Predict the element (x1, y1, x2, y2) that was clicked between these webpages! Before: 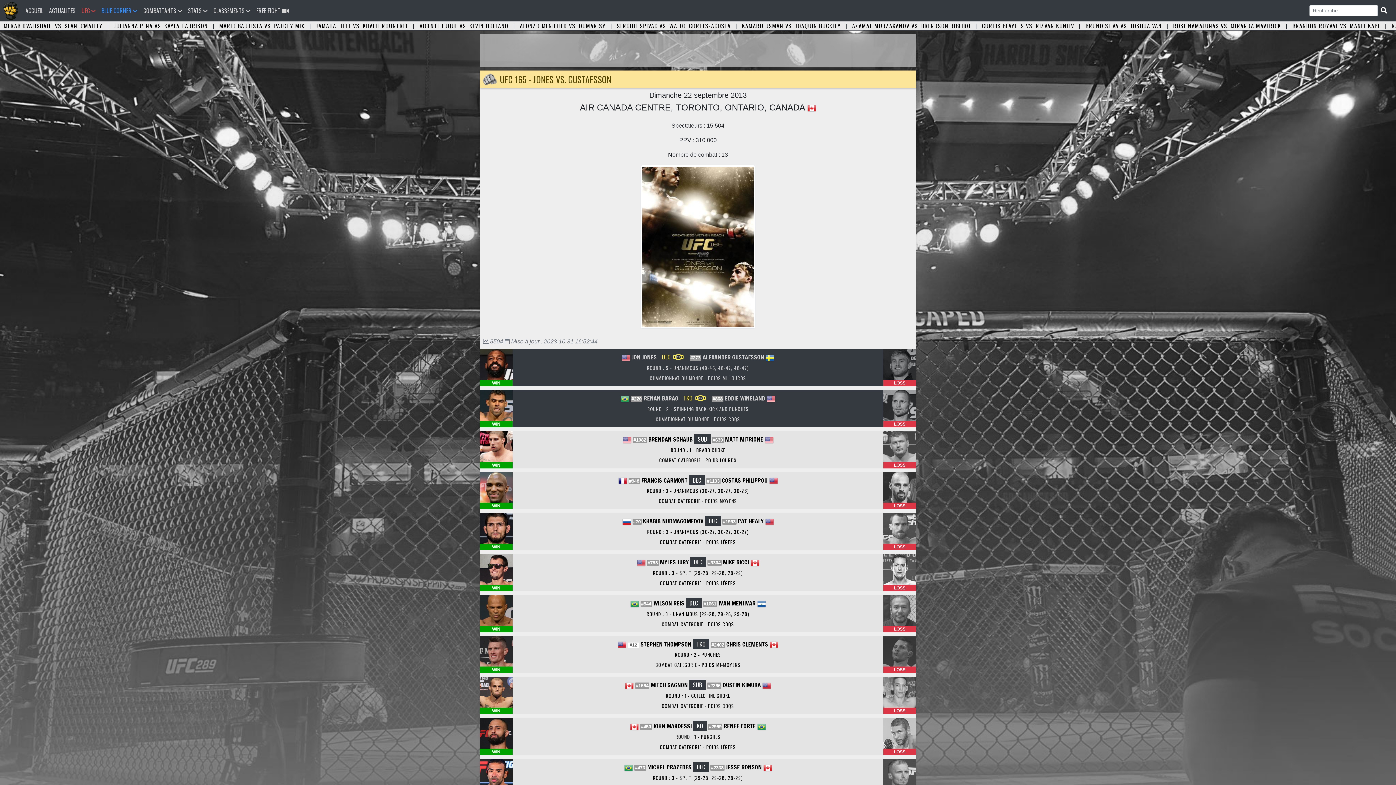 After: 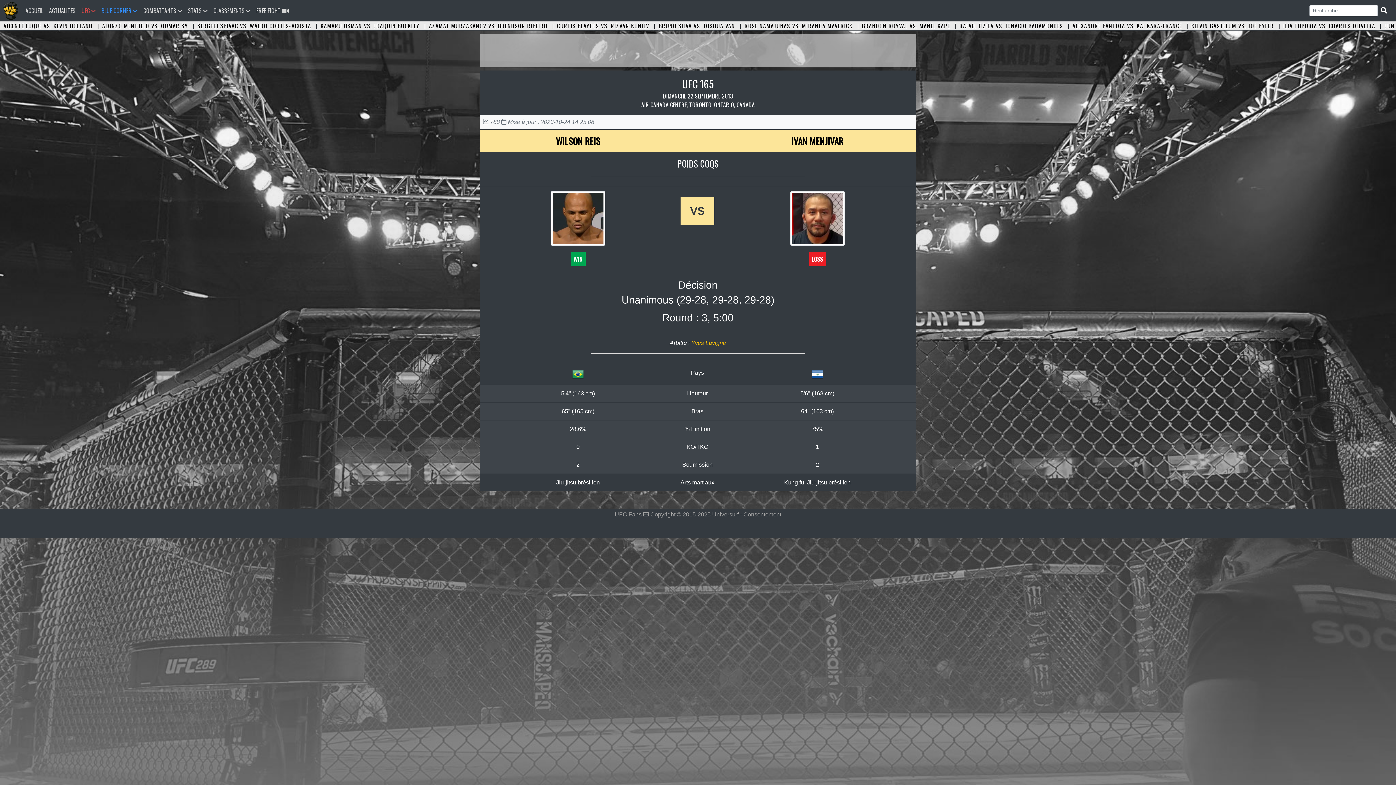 Action: bbox: (662, 620, 734, 627) label: COMBAT CATEGORIE - POIDS COQS